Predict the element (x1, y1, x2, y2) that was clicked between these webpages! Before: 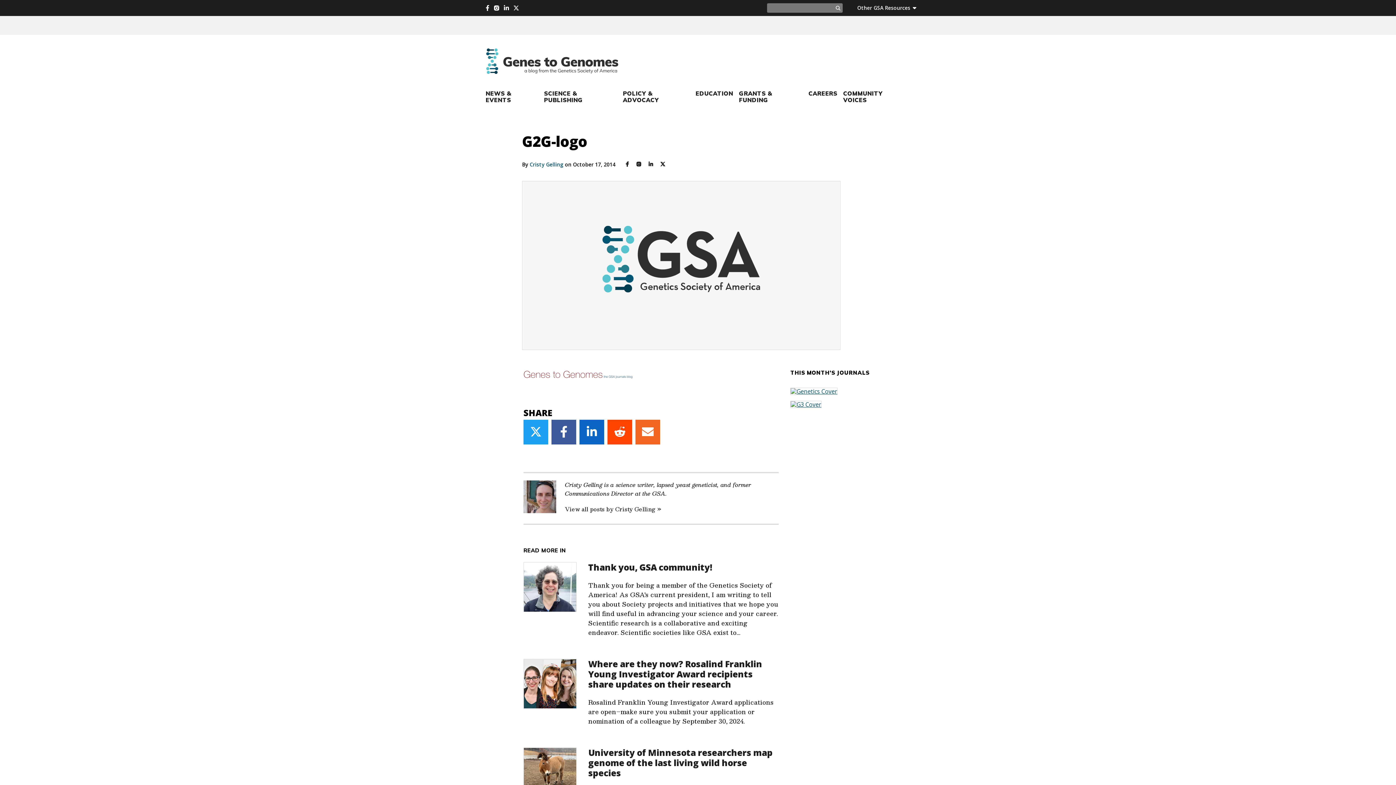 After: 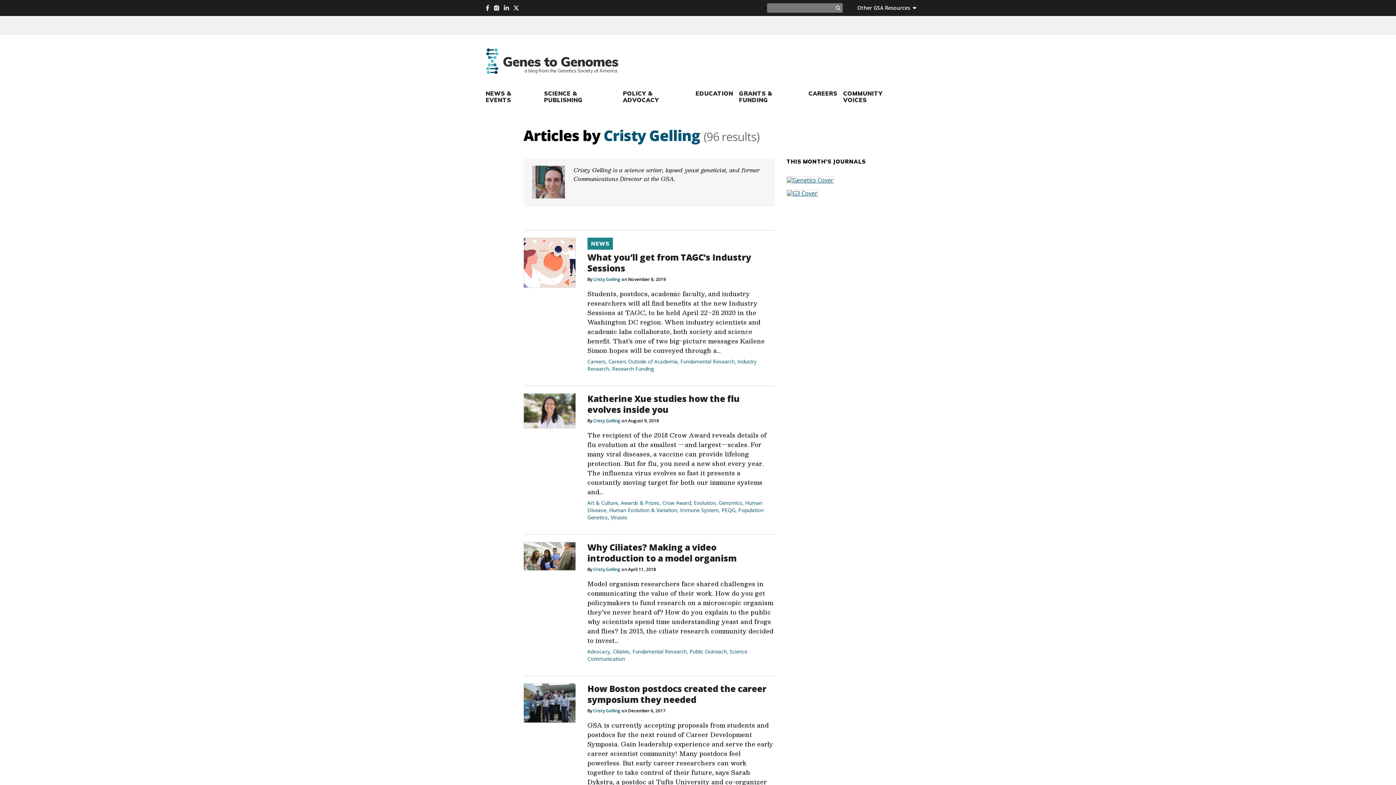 Action: bbox: (529, 161, 563, 168) label: Cristy Gelling